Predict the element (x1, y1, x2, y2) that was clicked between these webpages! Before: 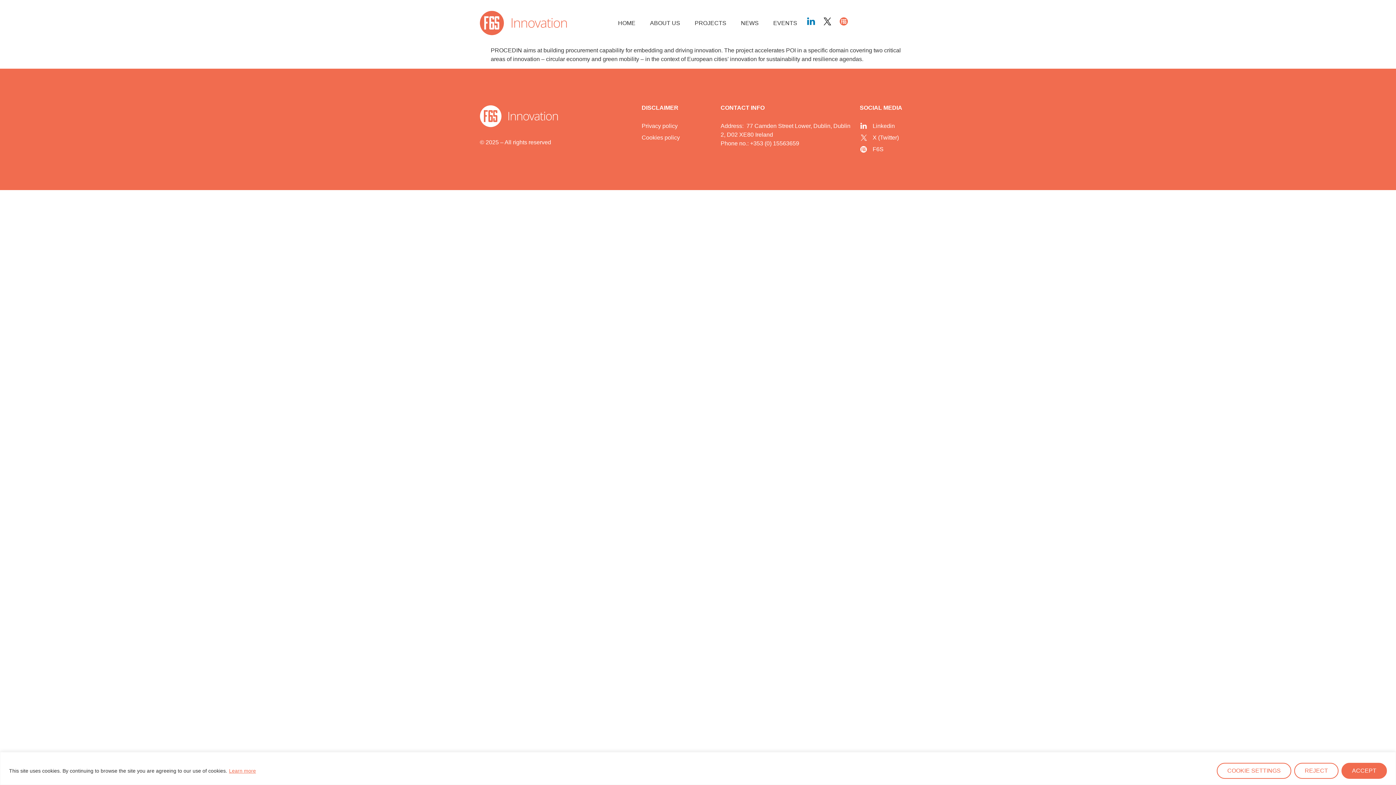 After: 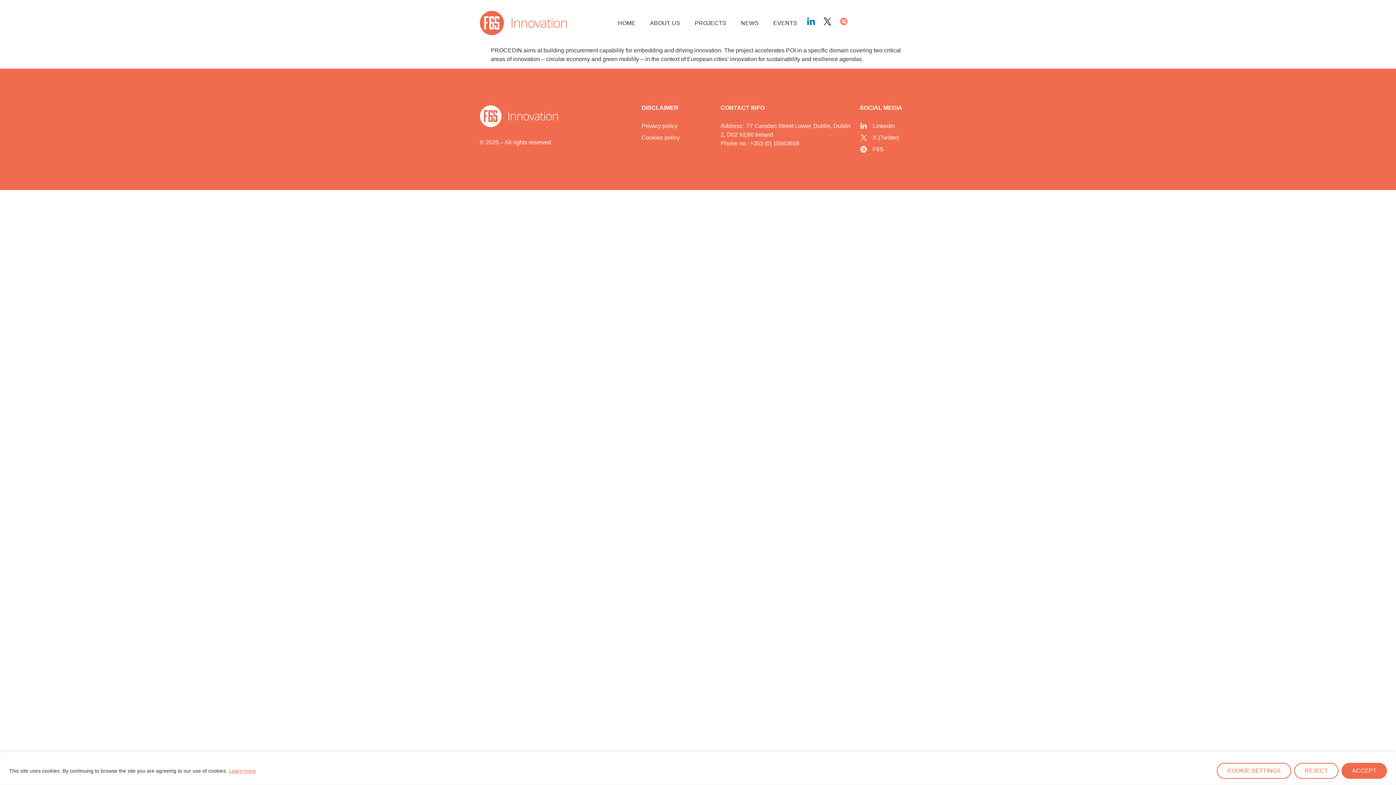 Action: bbox: (837, 14, 850, 27) label: F6S